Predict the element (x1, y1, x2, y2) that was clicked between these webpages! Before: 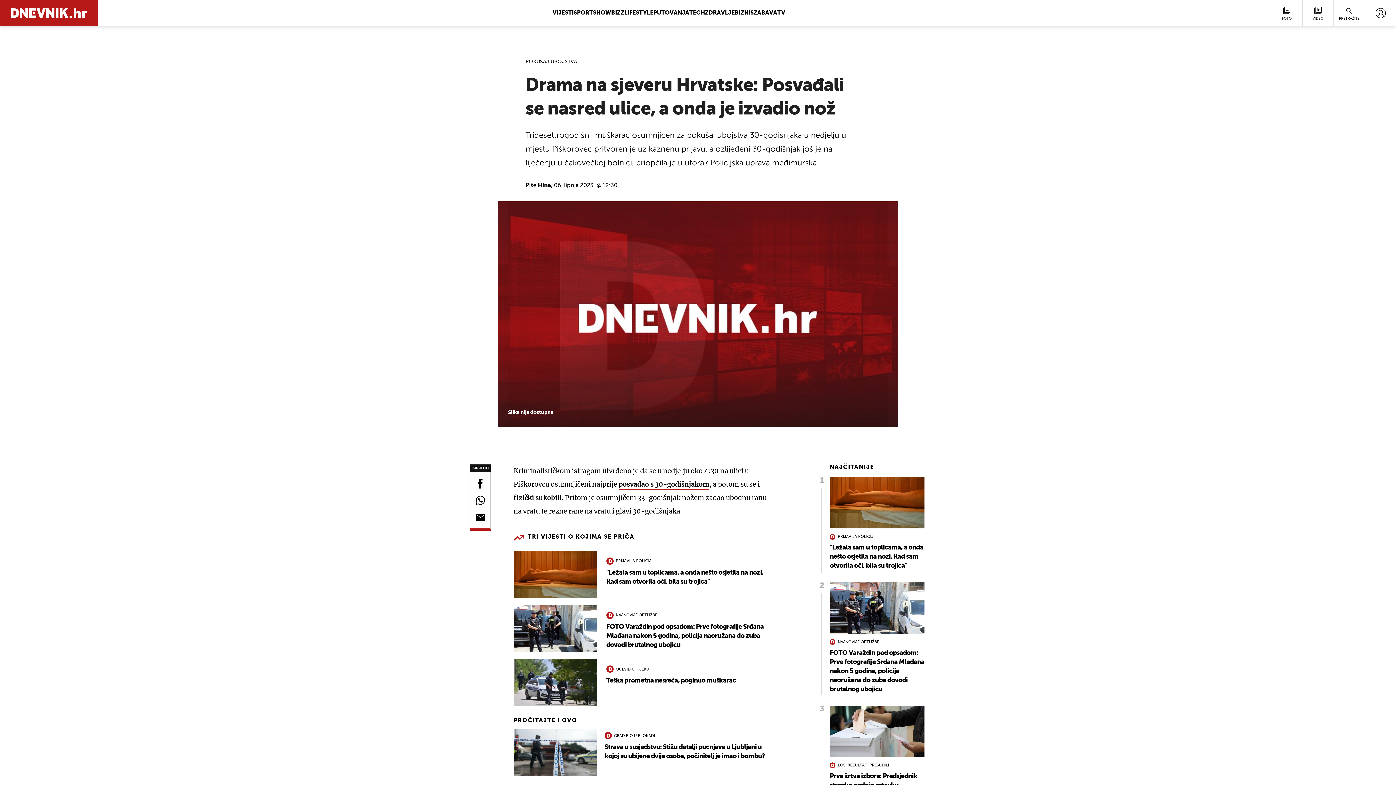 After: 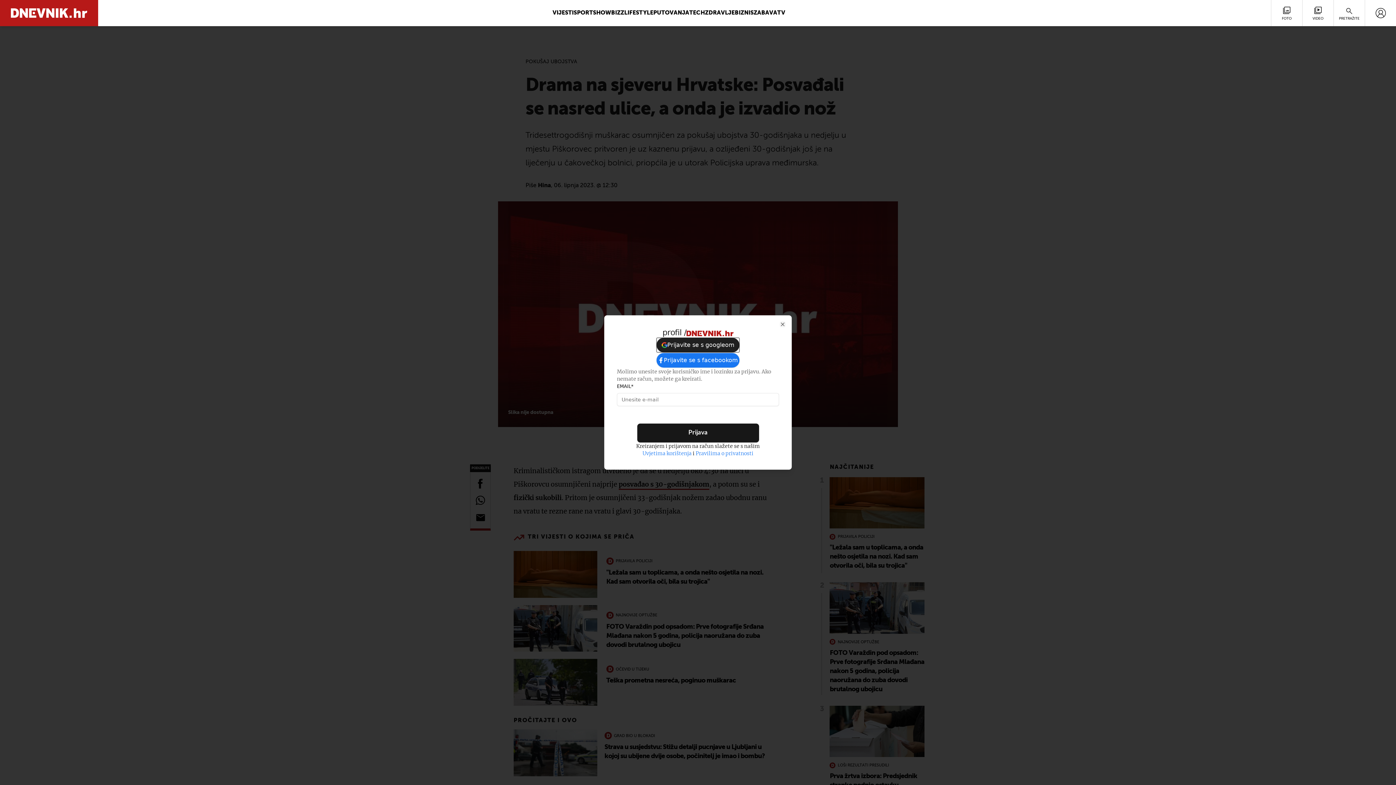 Action: bbox: (1367, 3, 1394, 22)